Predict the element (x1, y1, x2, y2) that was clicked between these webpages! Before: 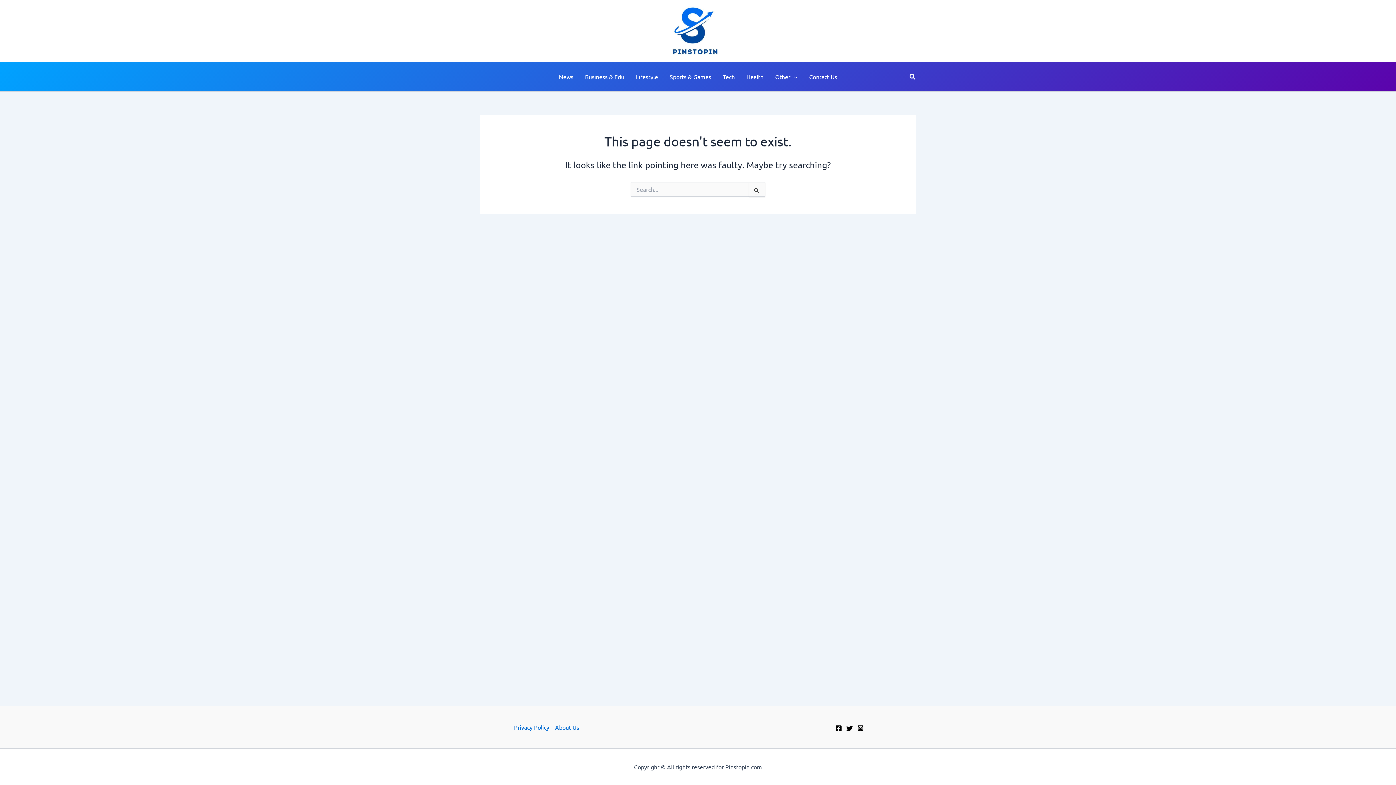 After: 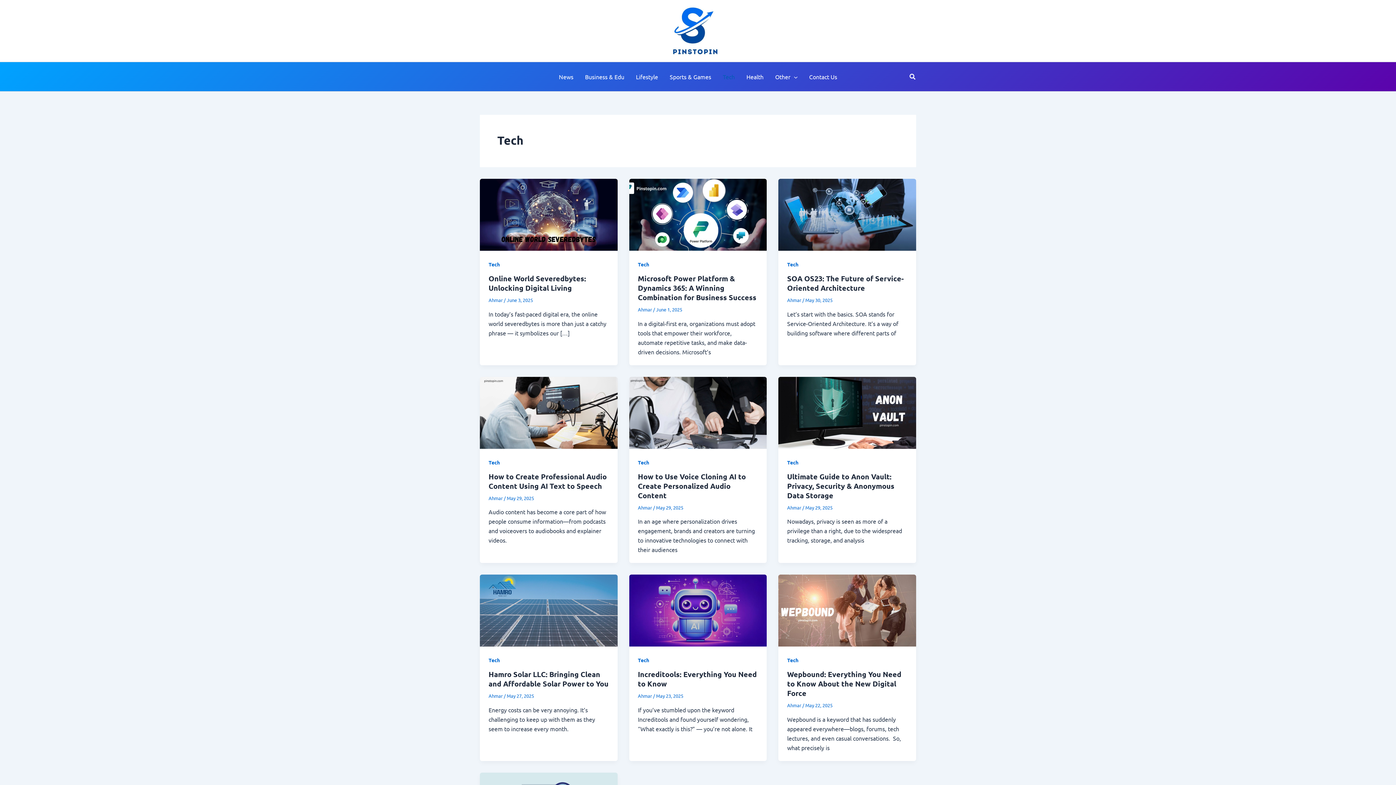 Action: bbox: (717, 62, 740, 91) label: Tech